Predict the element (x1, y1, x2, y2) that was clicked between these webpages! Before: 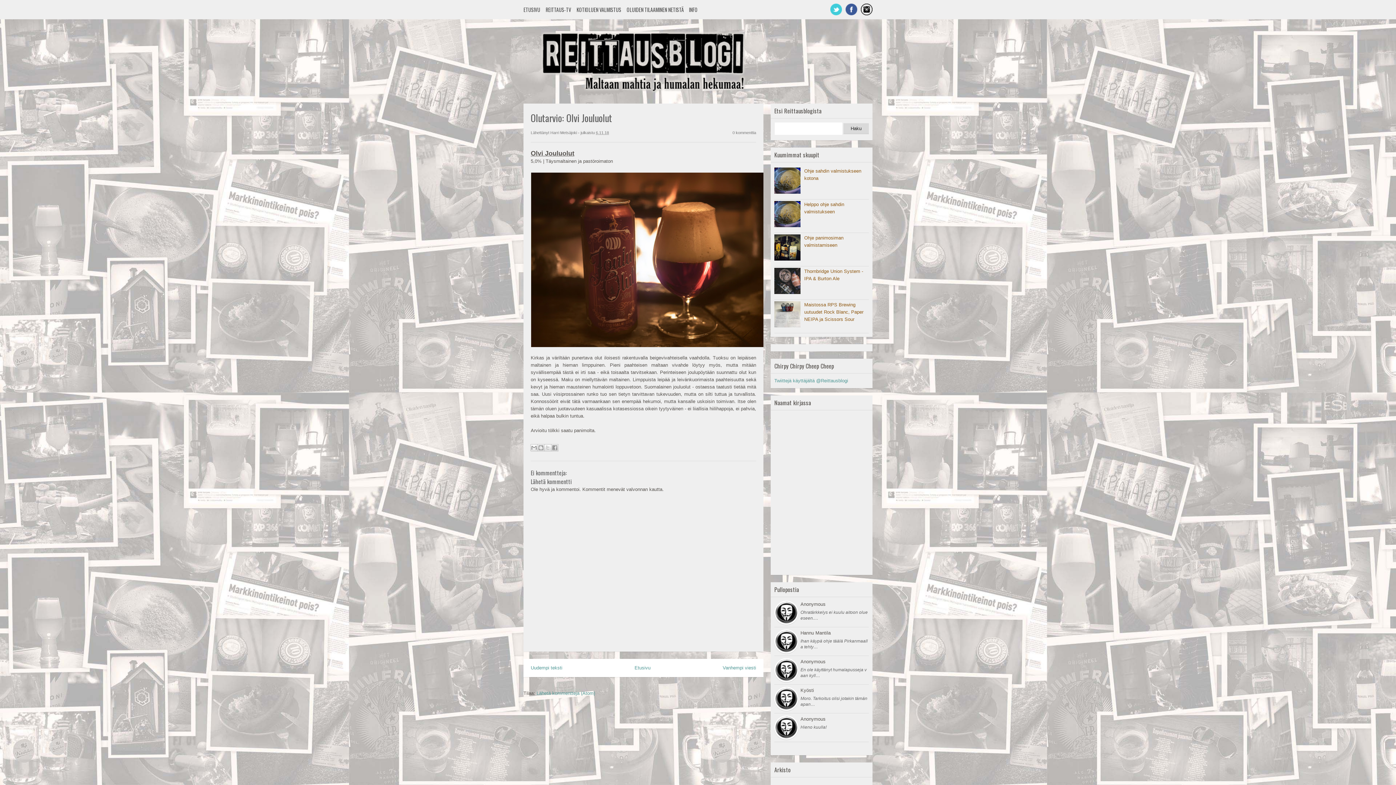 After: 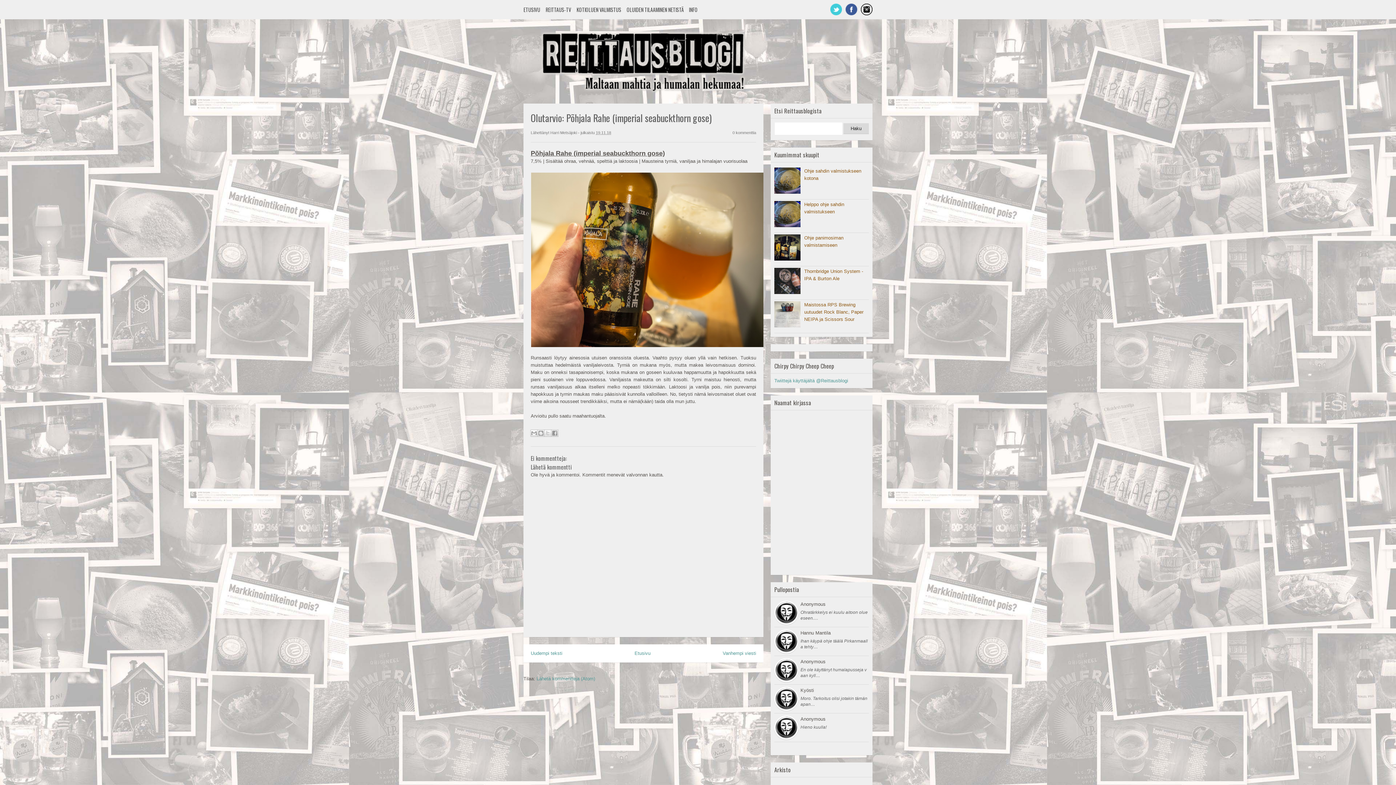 Action: label: Uudempi teksti bbox: (530, 665, 562, 670)